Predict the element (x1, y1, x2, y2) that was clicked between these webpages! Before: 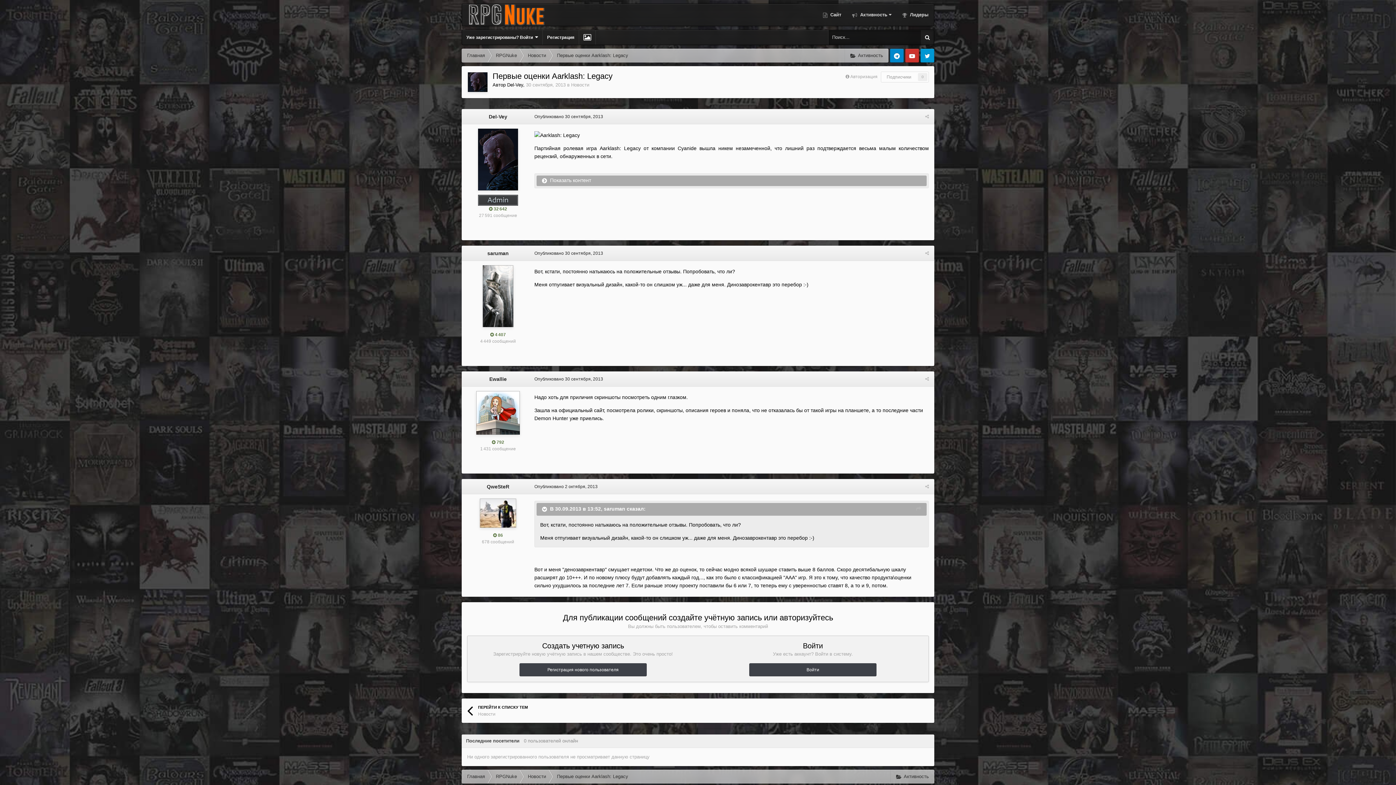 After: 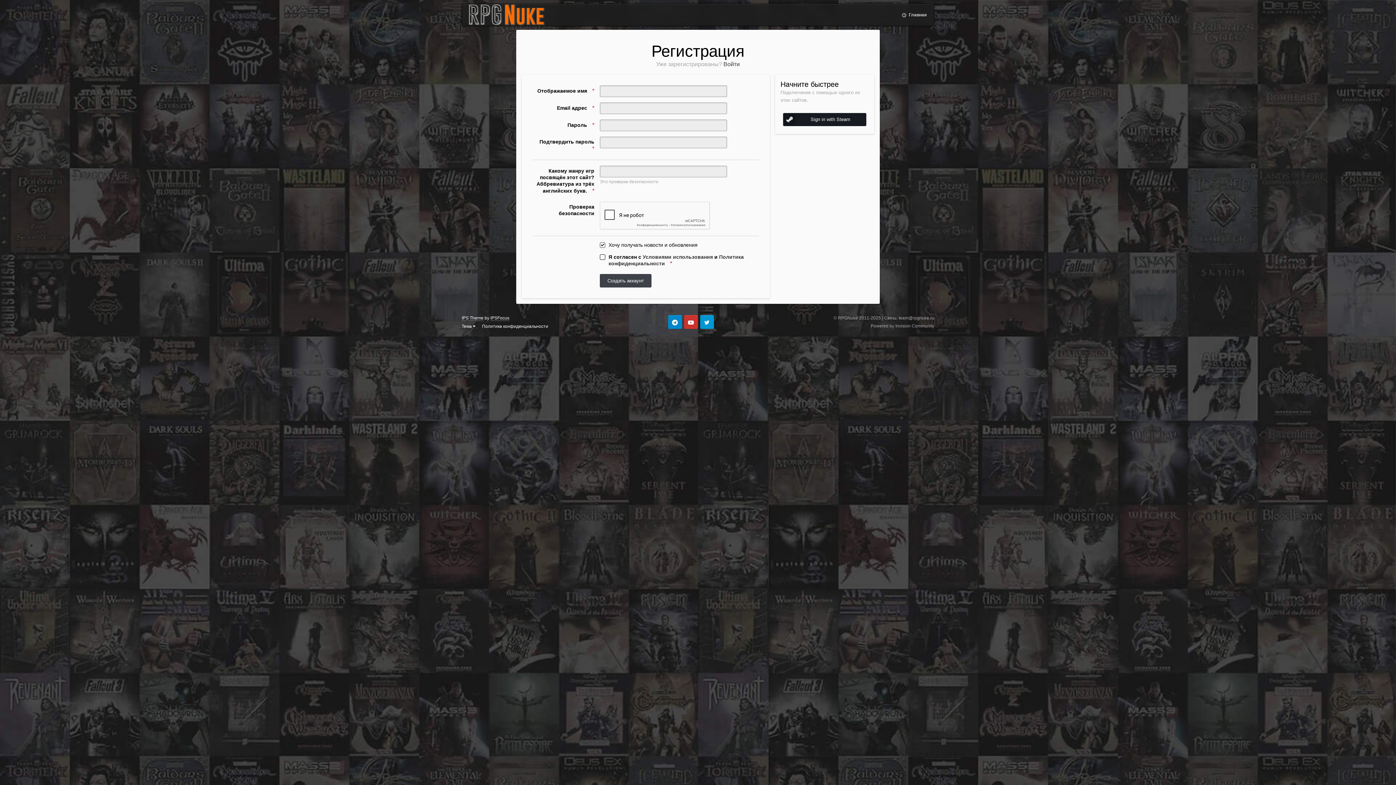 Action: label: Регистрация нового пользователя bbox: (519, 663, 646, 676)